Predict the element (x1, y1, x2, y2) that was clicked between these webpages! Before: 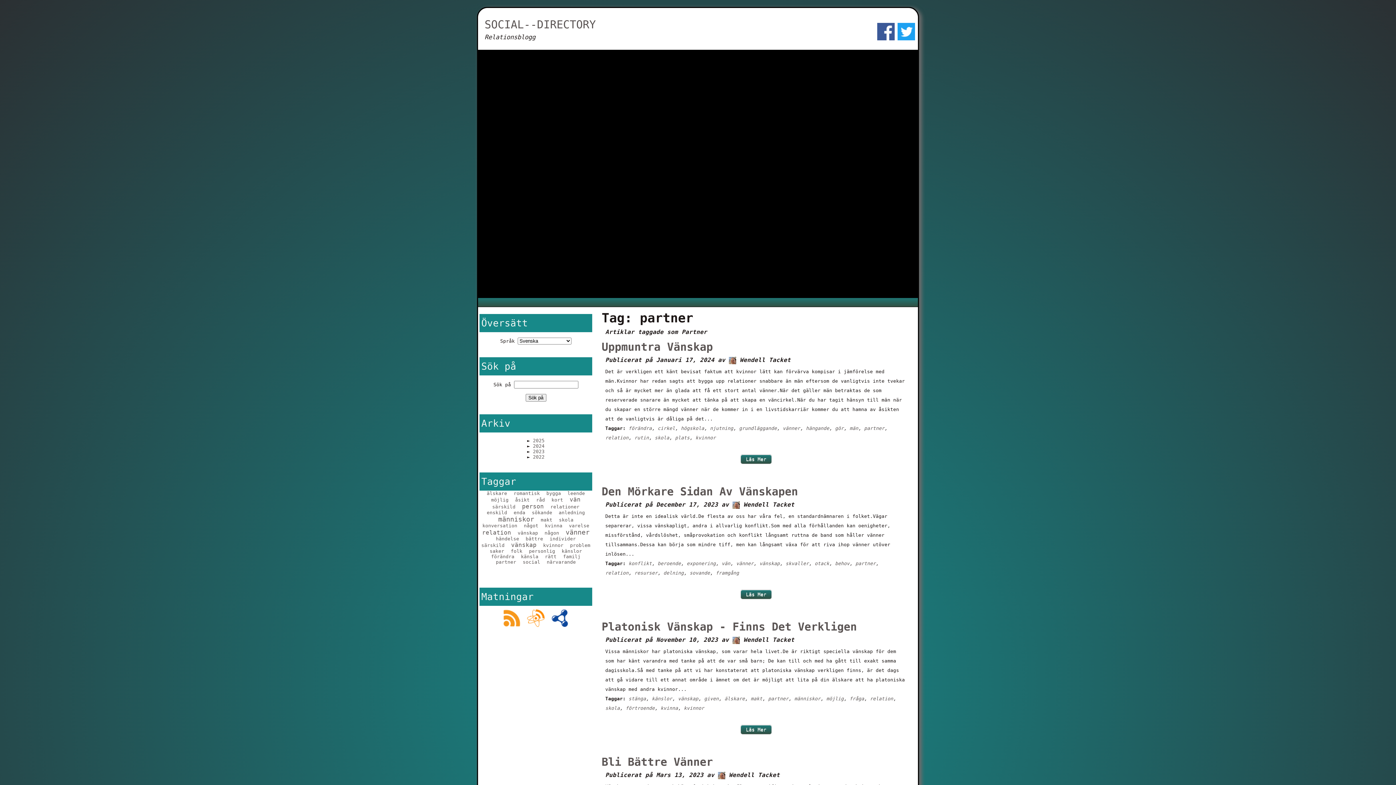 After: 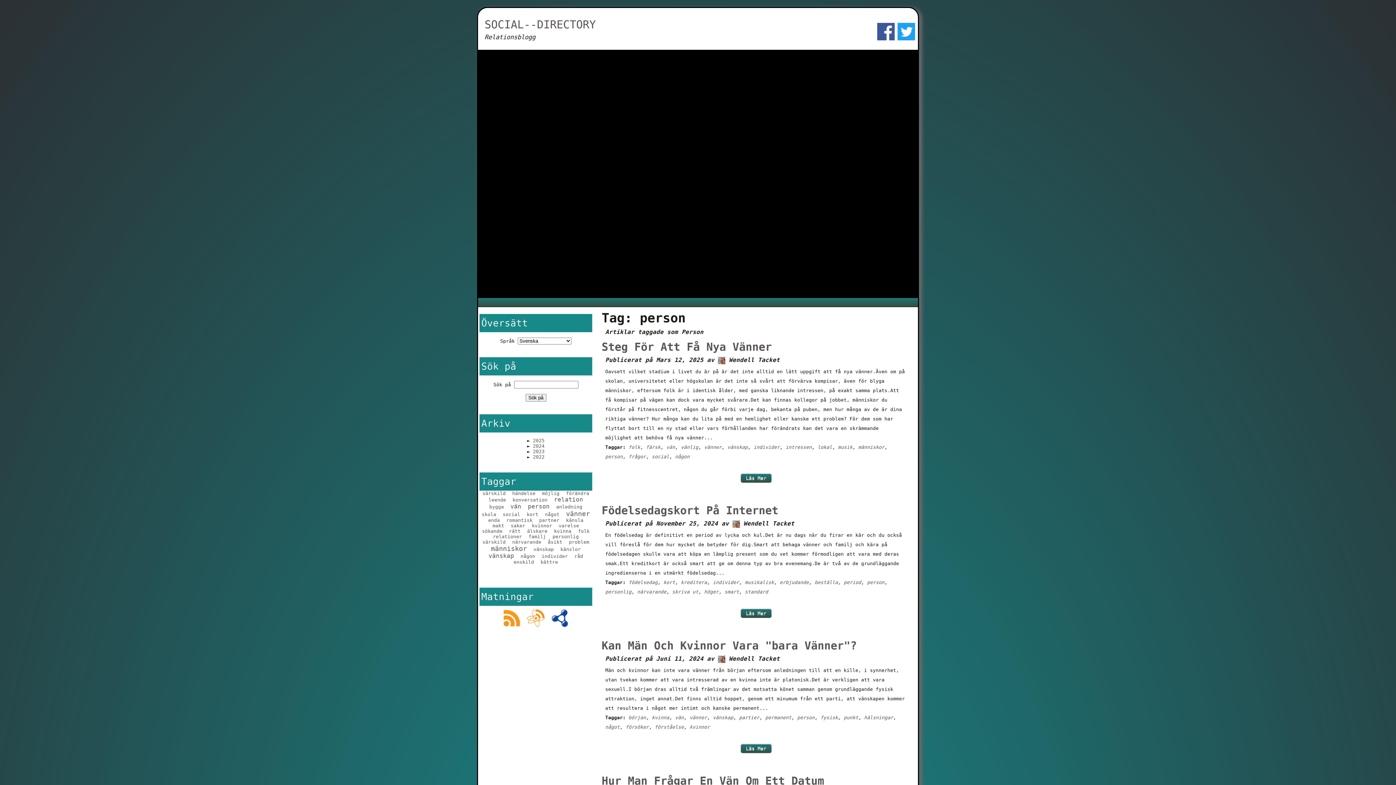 Action: label: person bbox: (522, 503, 544, 510)